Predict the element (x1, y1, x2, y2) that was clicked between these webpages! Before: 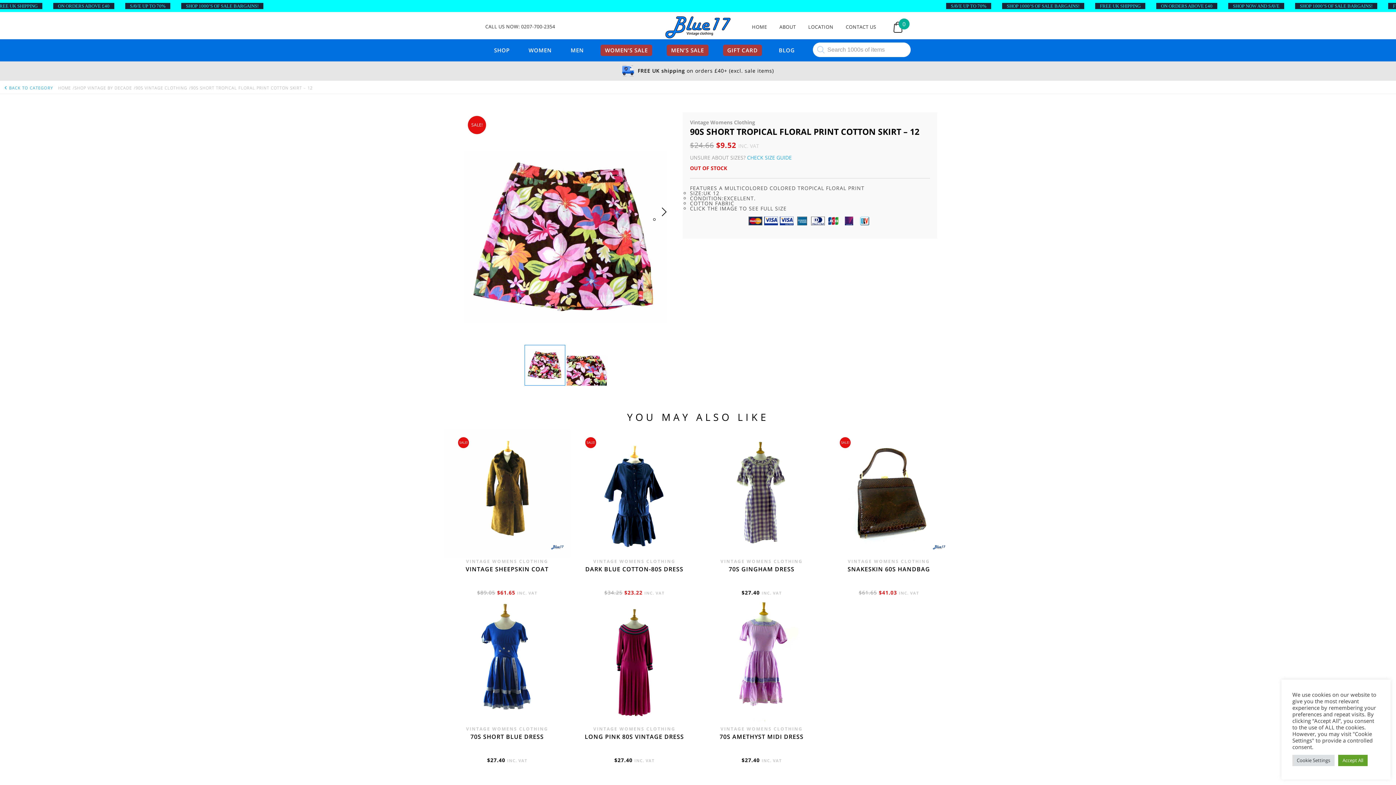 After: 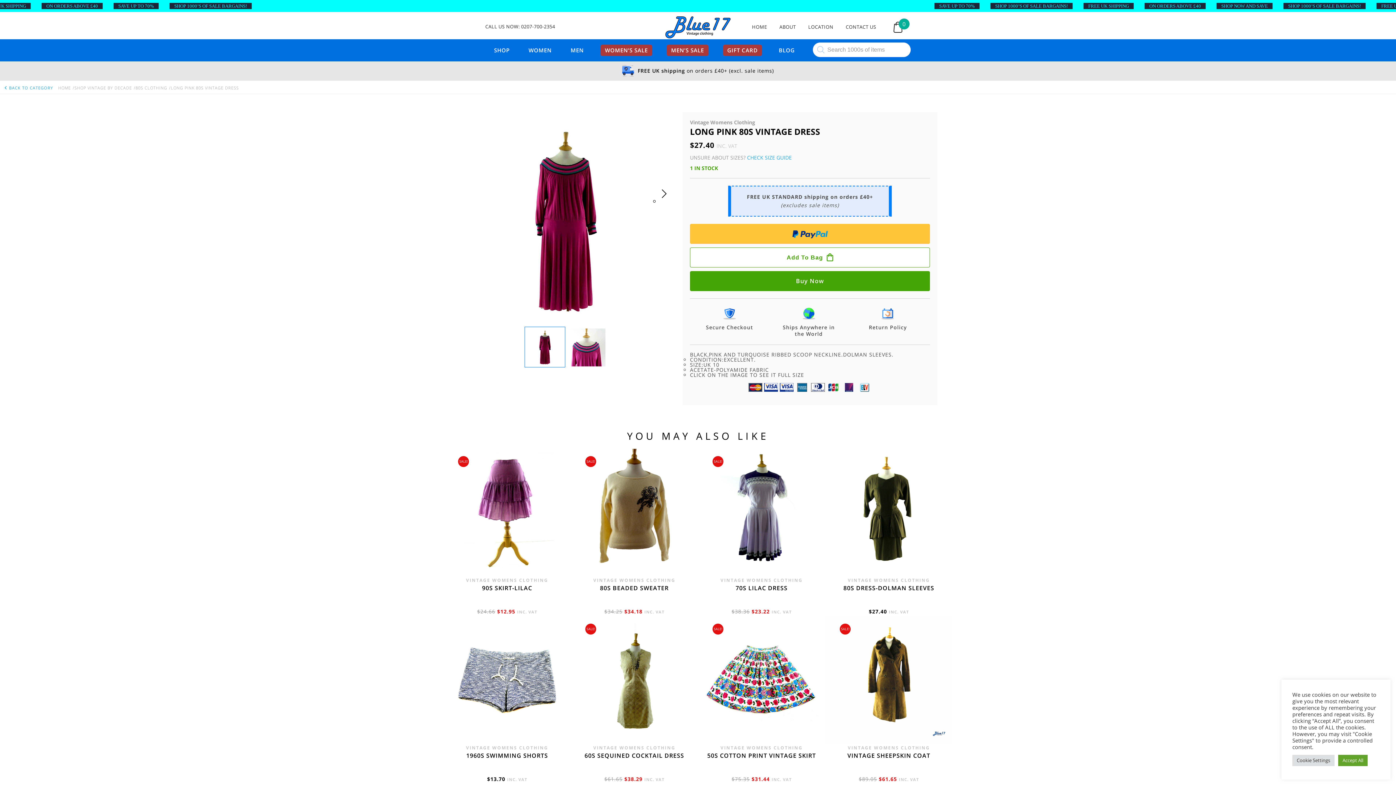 Action: label: LONG PINK 80S VINTAGE DRESS bbox: (570, 732, 698, 741)